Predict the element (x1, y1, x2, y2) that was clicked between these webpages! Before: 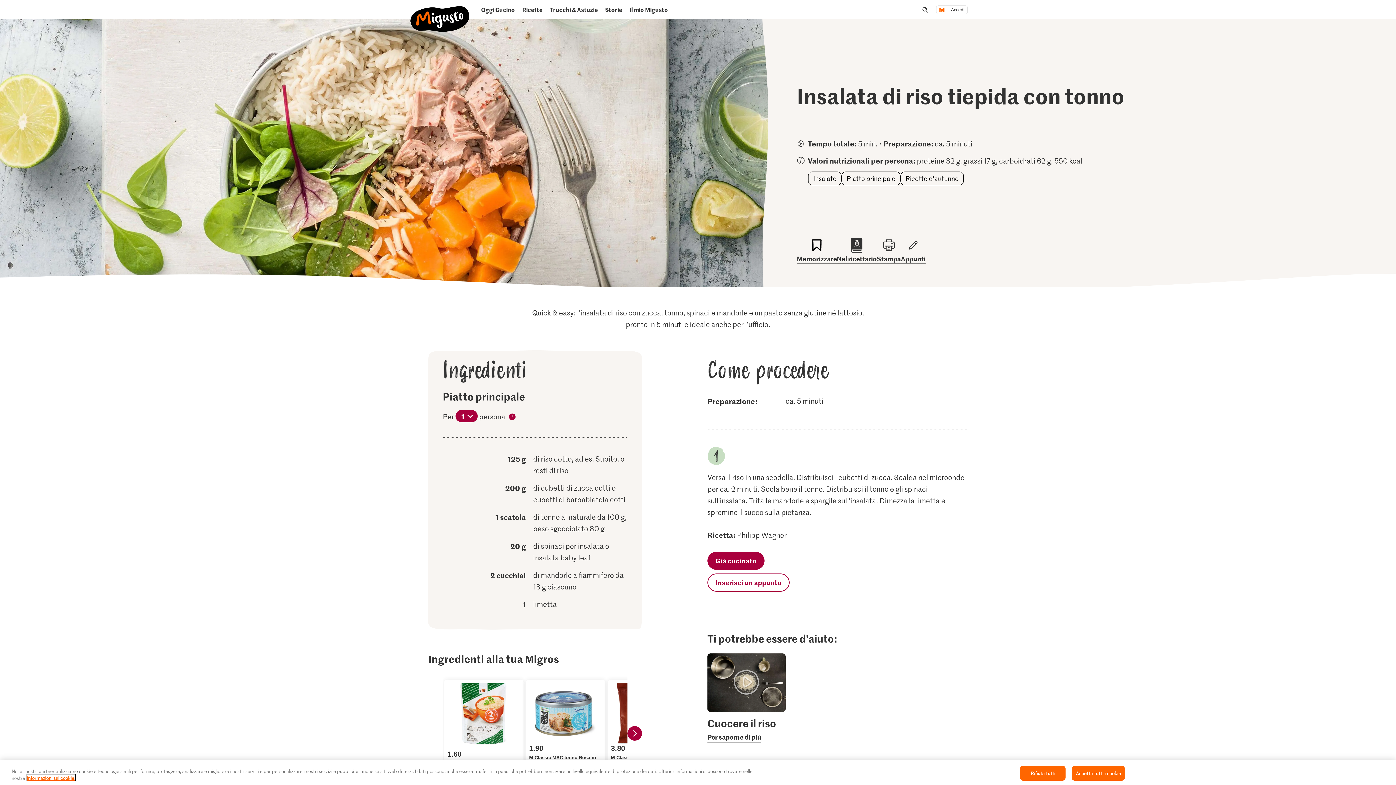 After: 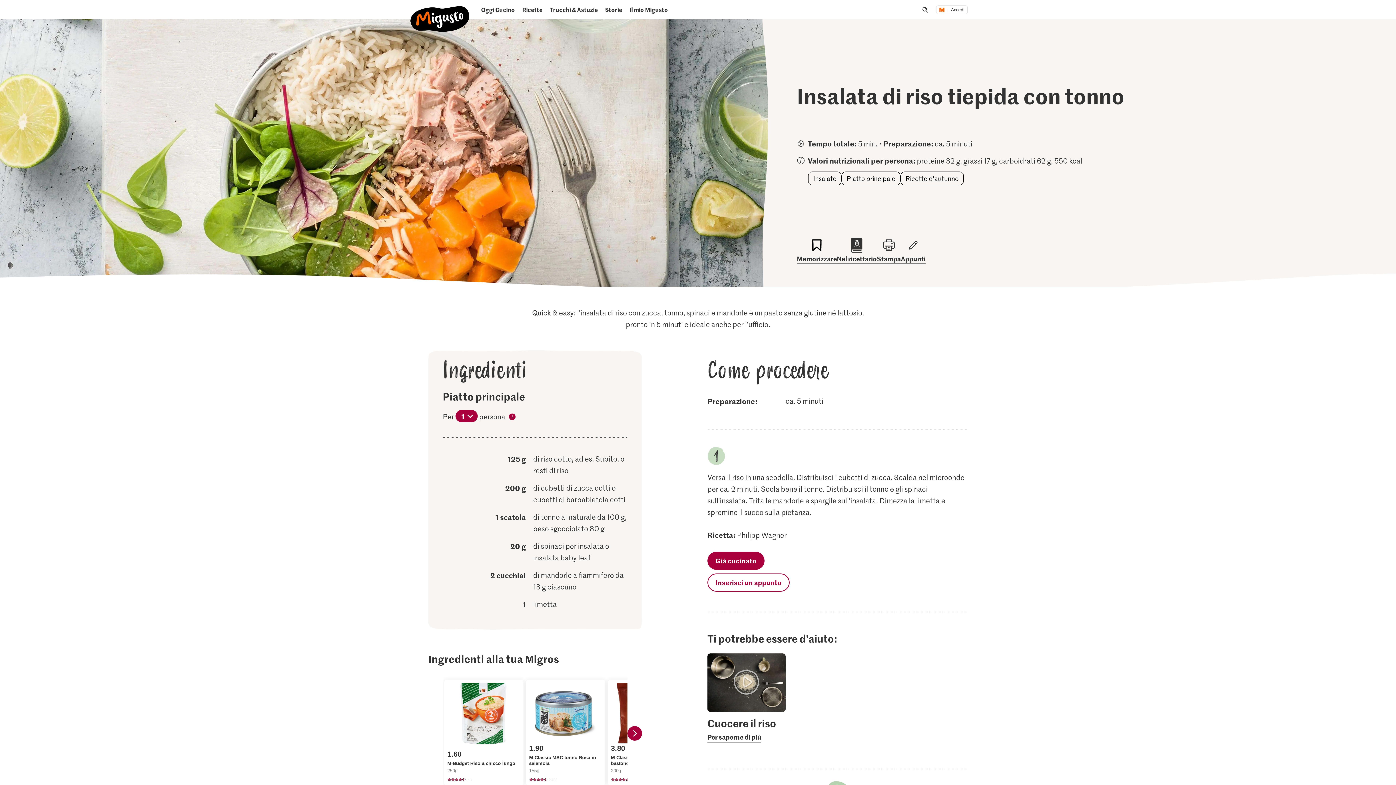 Action: label: Rifiuta tutti bbox: (1020, 766, 1065, 781)